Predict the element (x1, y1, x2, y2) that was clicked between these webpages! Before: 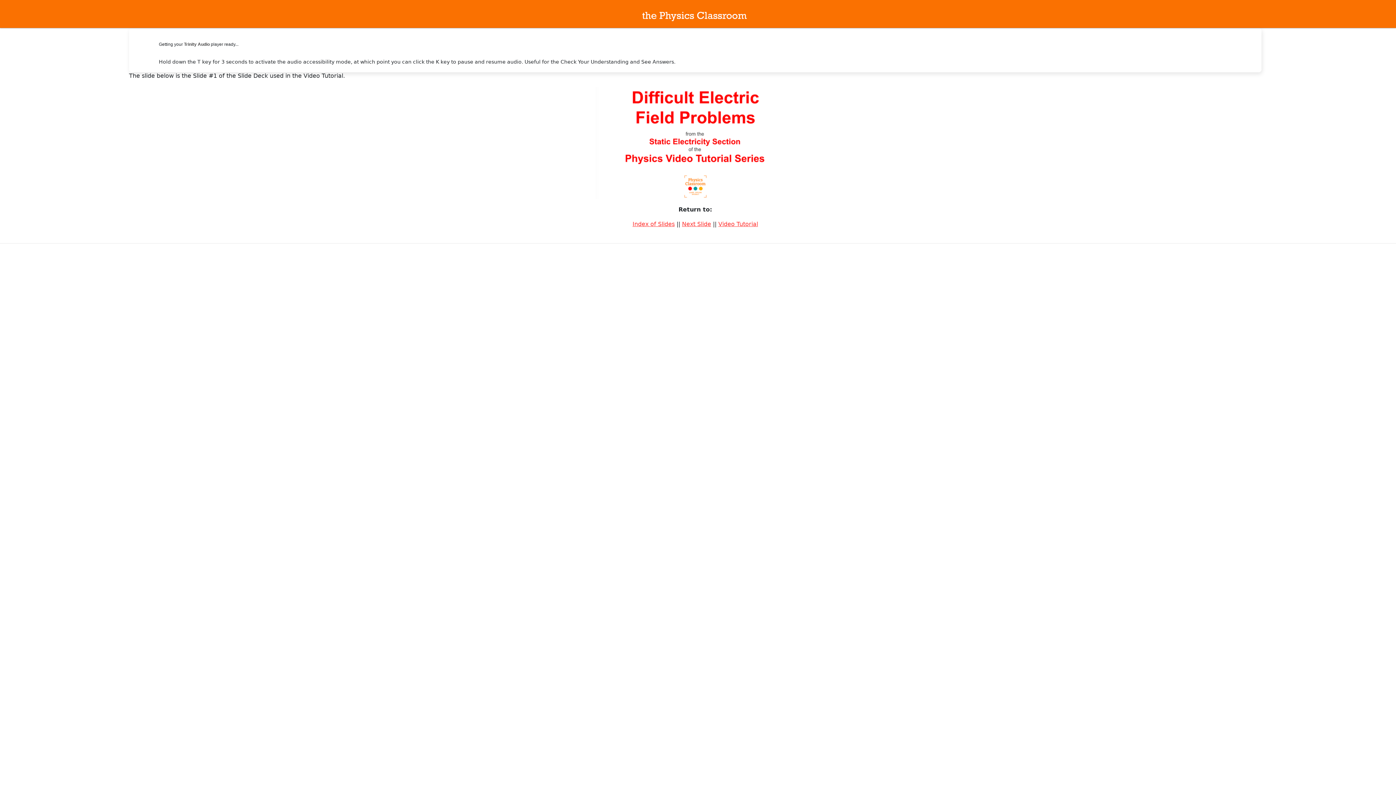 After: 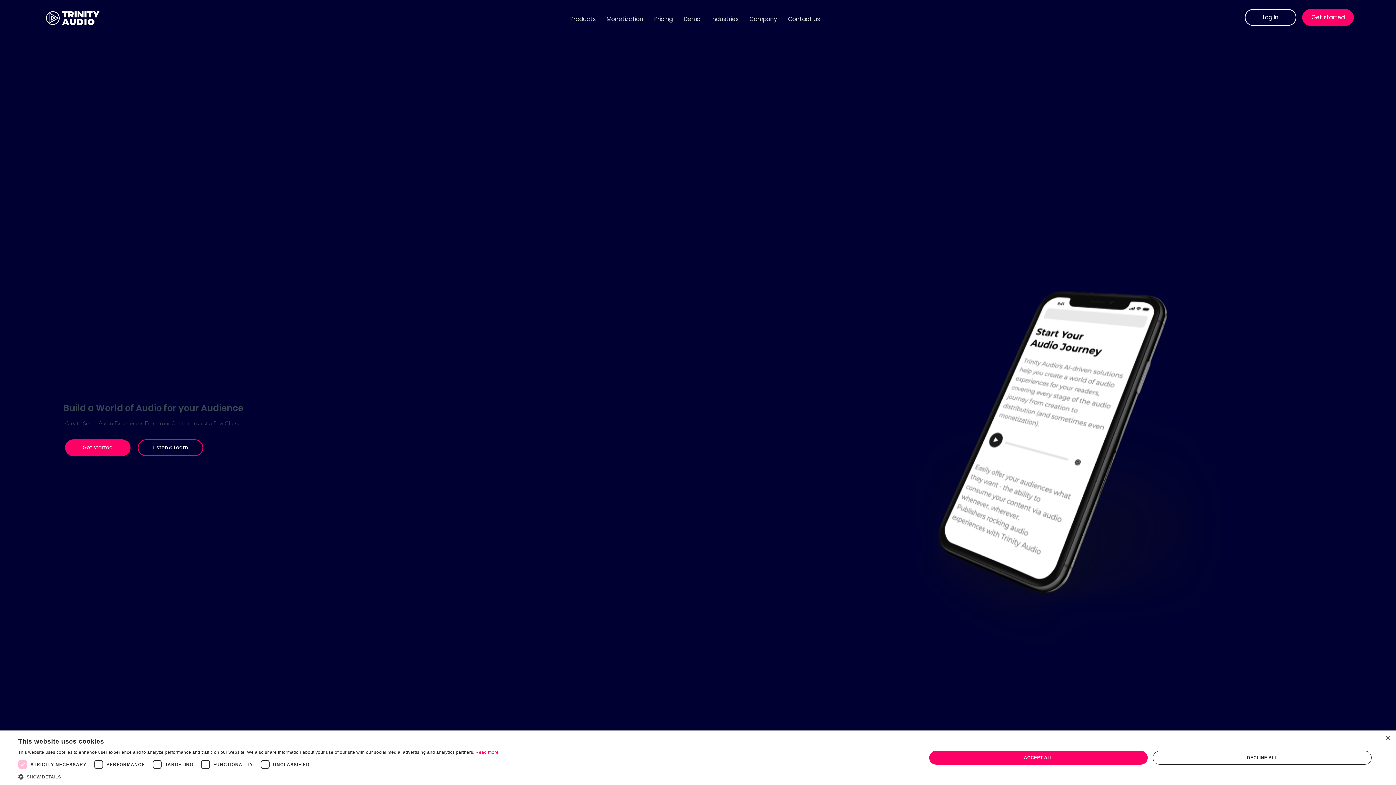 Action: label: Trinity Audio bbox: (184, 41, 209, 46)